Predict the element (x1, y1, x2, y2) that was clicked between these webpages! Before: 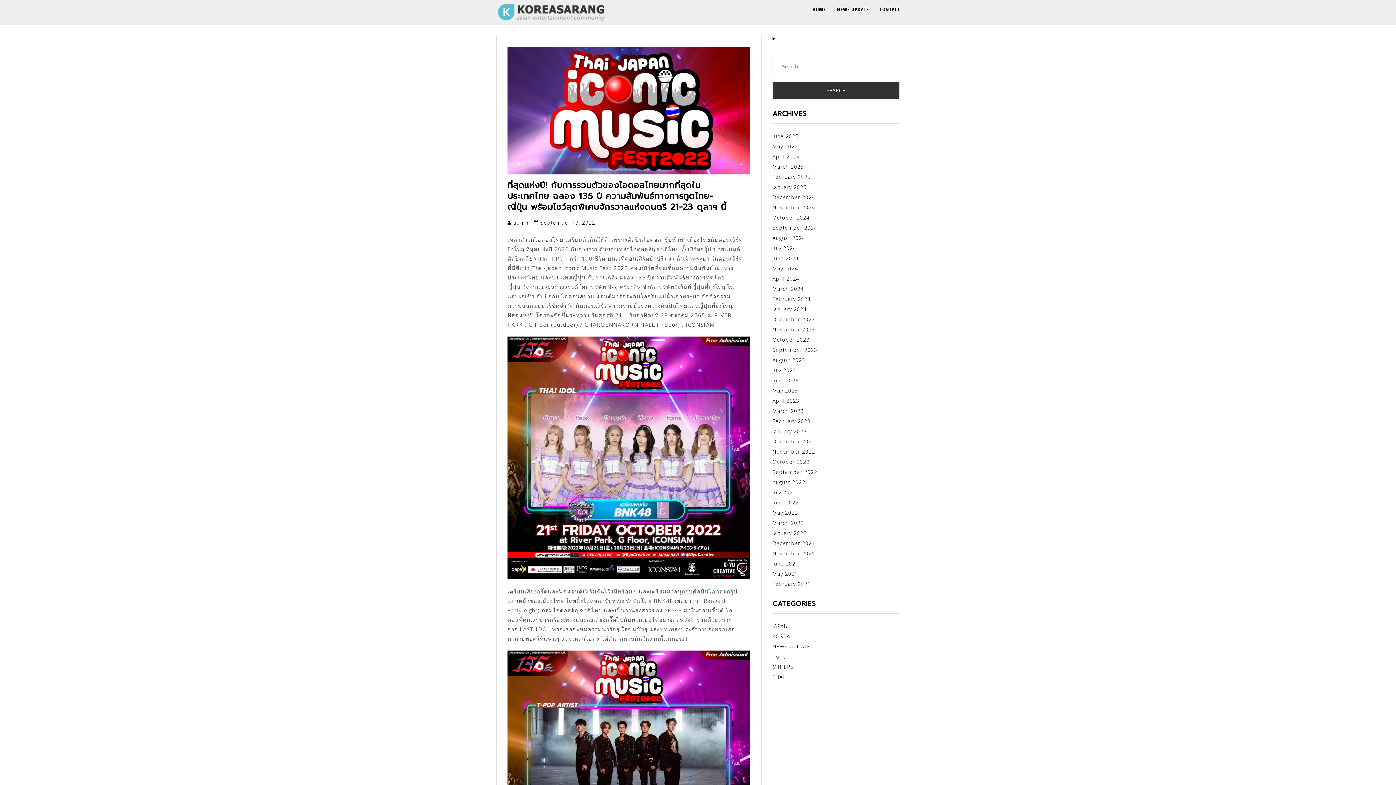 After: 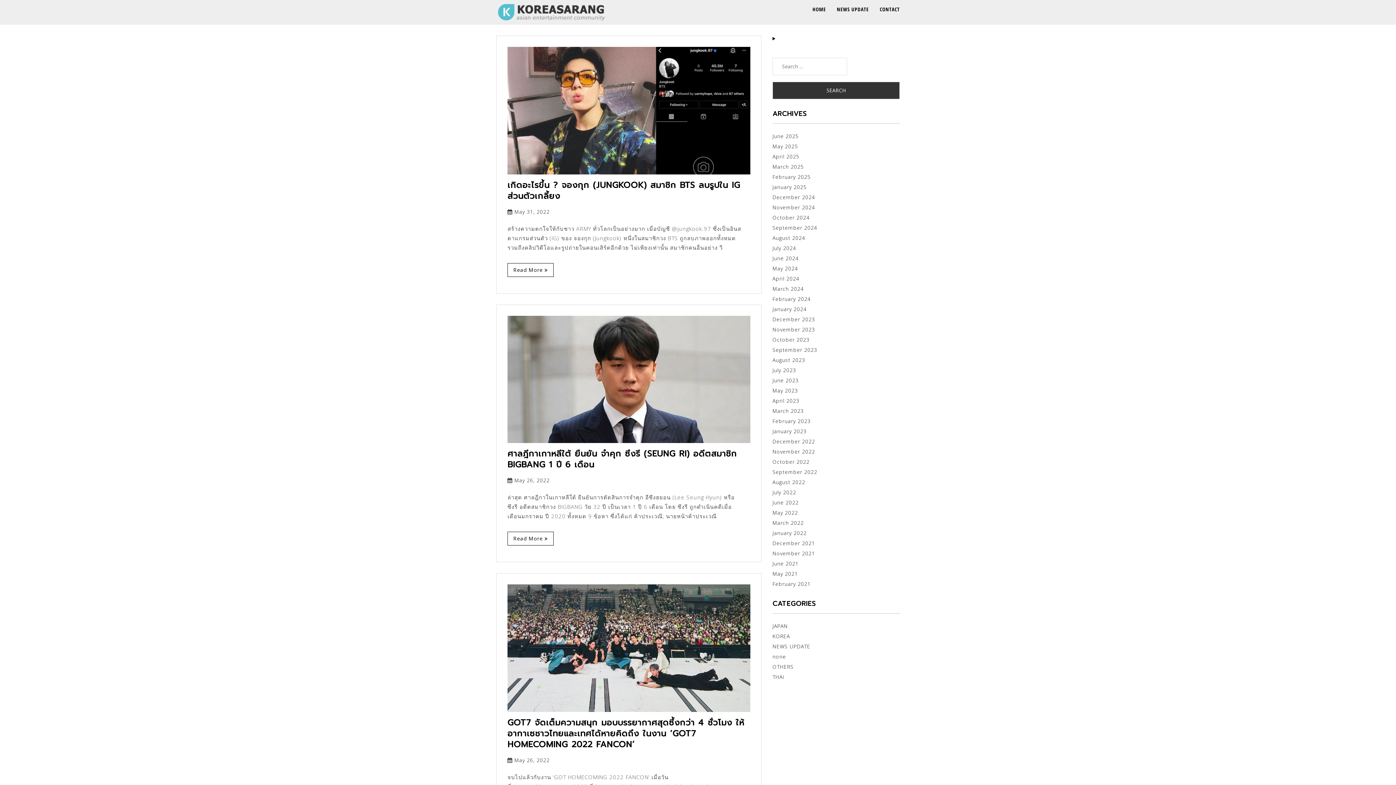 Action: bbox: (772, 509, 798, 516) label: May 2022